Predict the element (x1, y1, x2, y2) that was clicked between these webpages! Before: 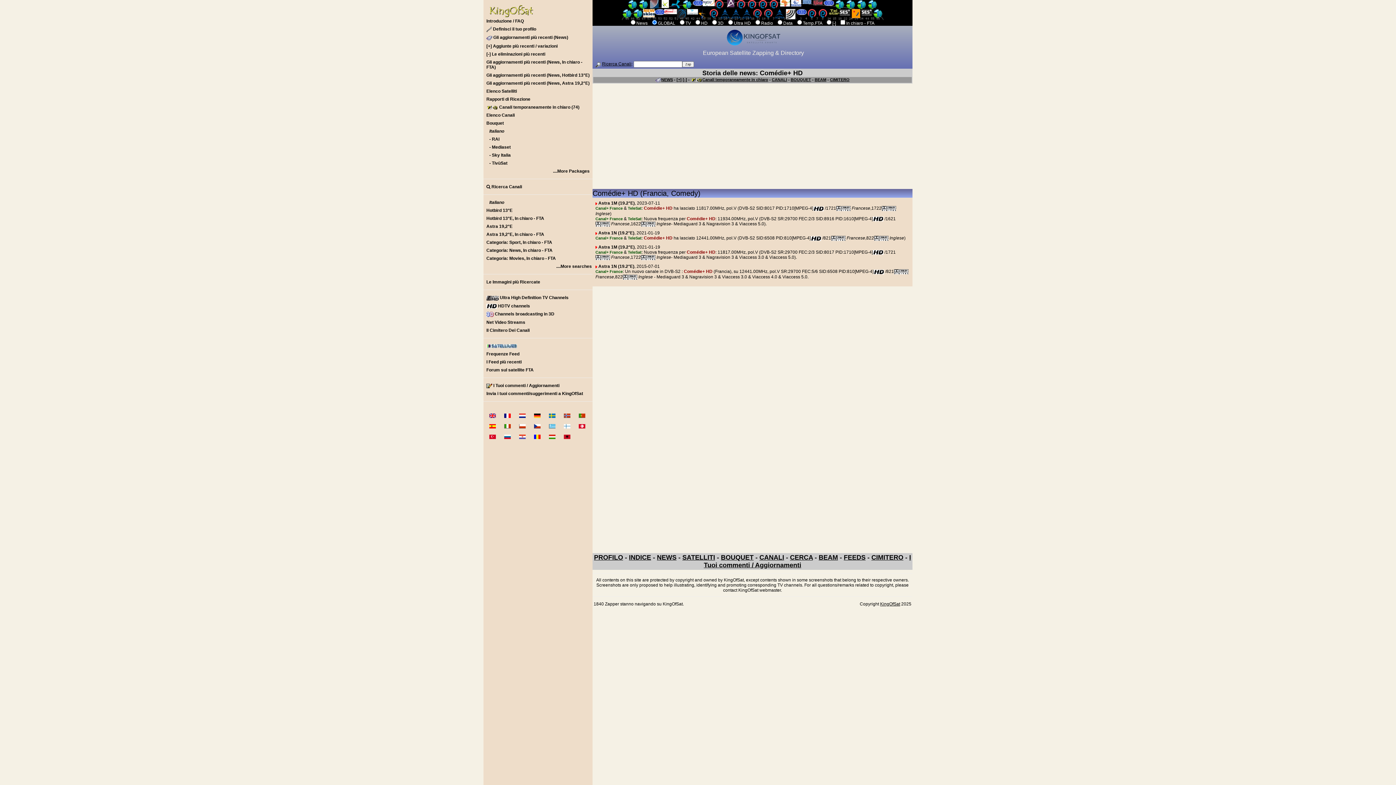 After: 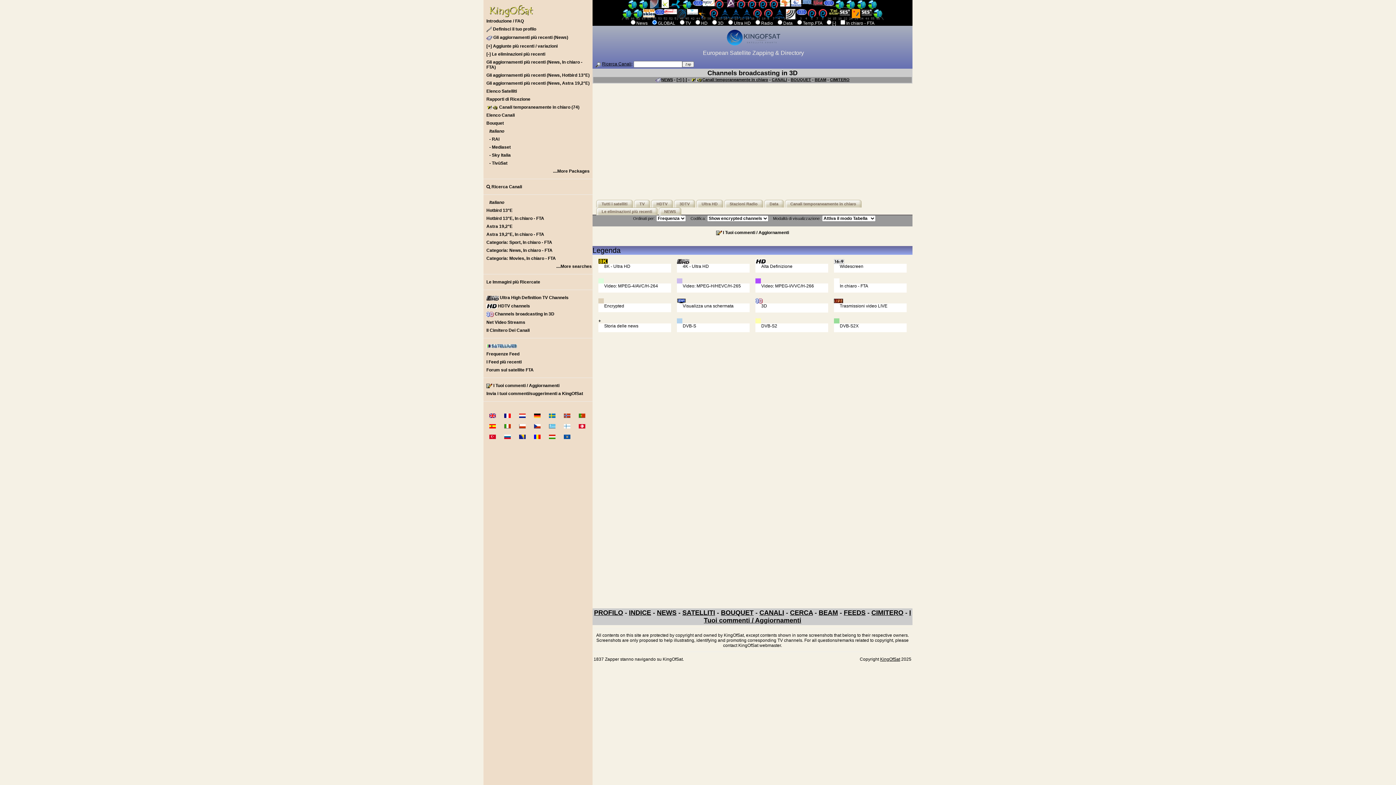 Action: label:  Channels broadcasting in 3D bbox: (483, 310, 592, 318)